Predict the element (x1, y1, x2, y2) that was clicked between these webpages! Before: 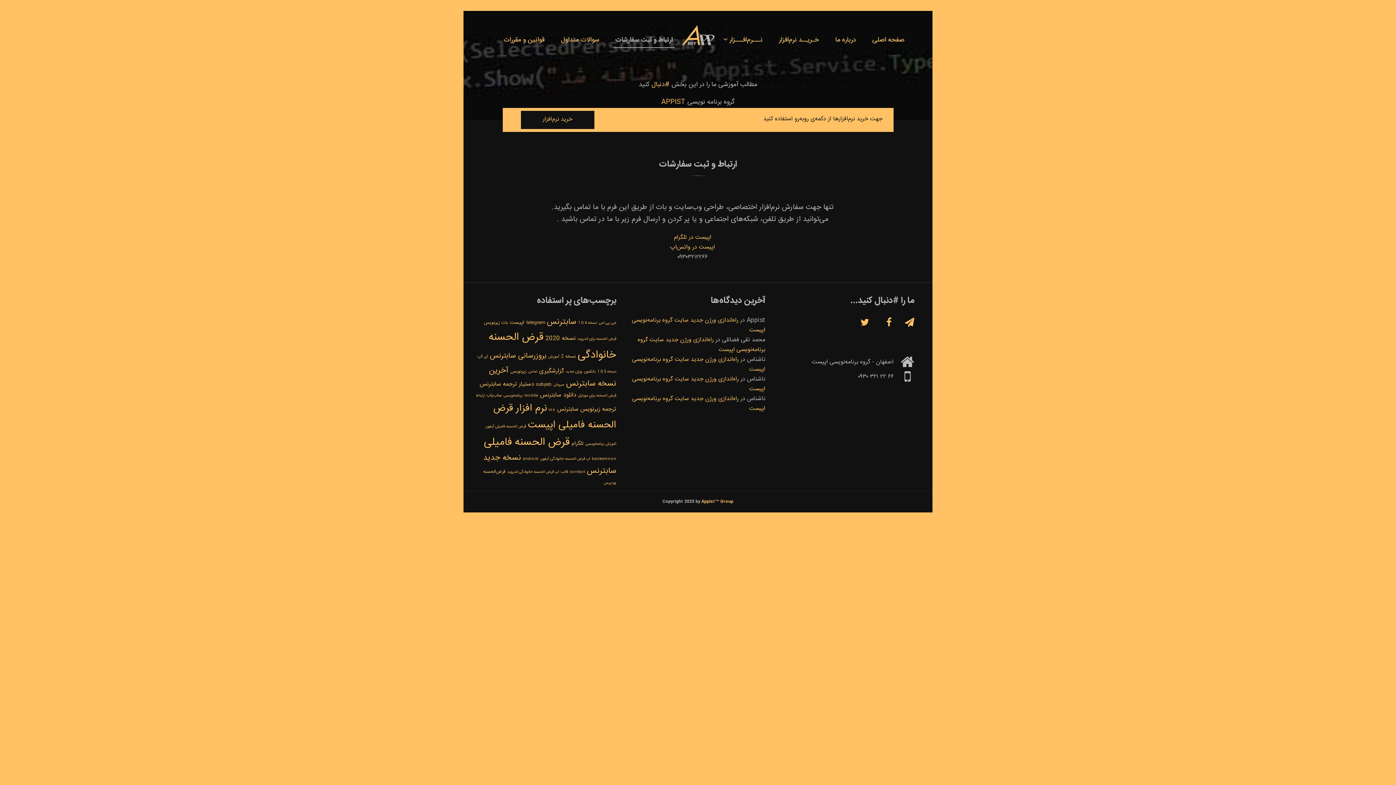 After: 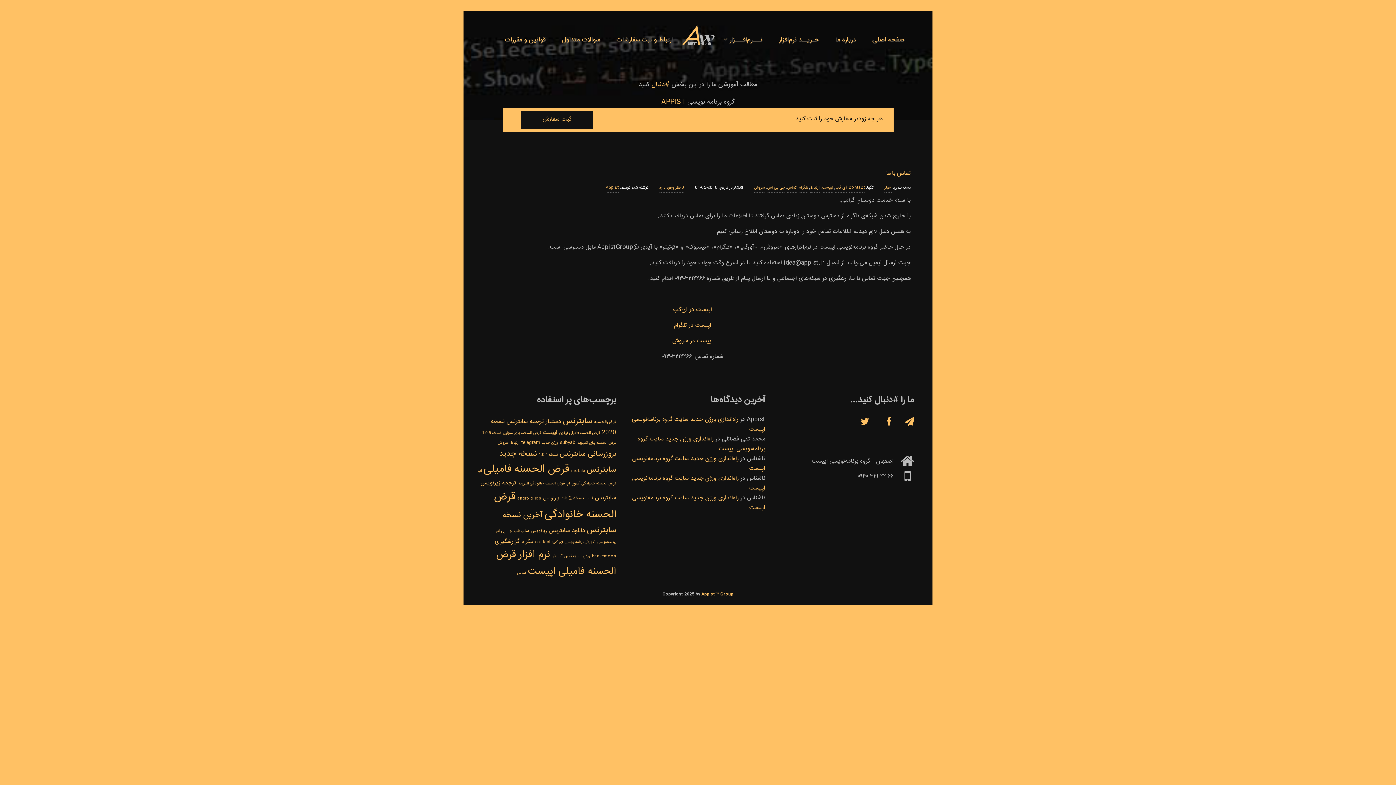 Action: label: ارتباط bbox: (476, 392, 484, 398)